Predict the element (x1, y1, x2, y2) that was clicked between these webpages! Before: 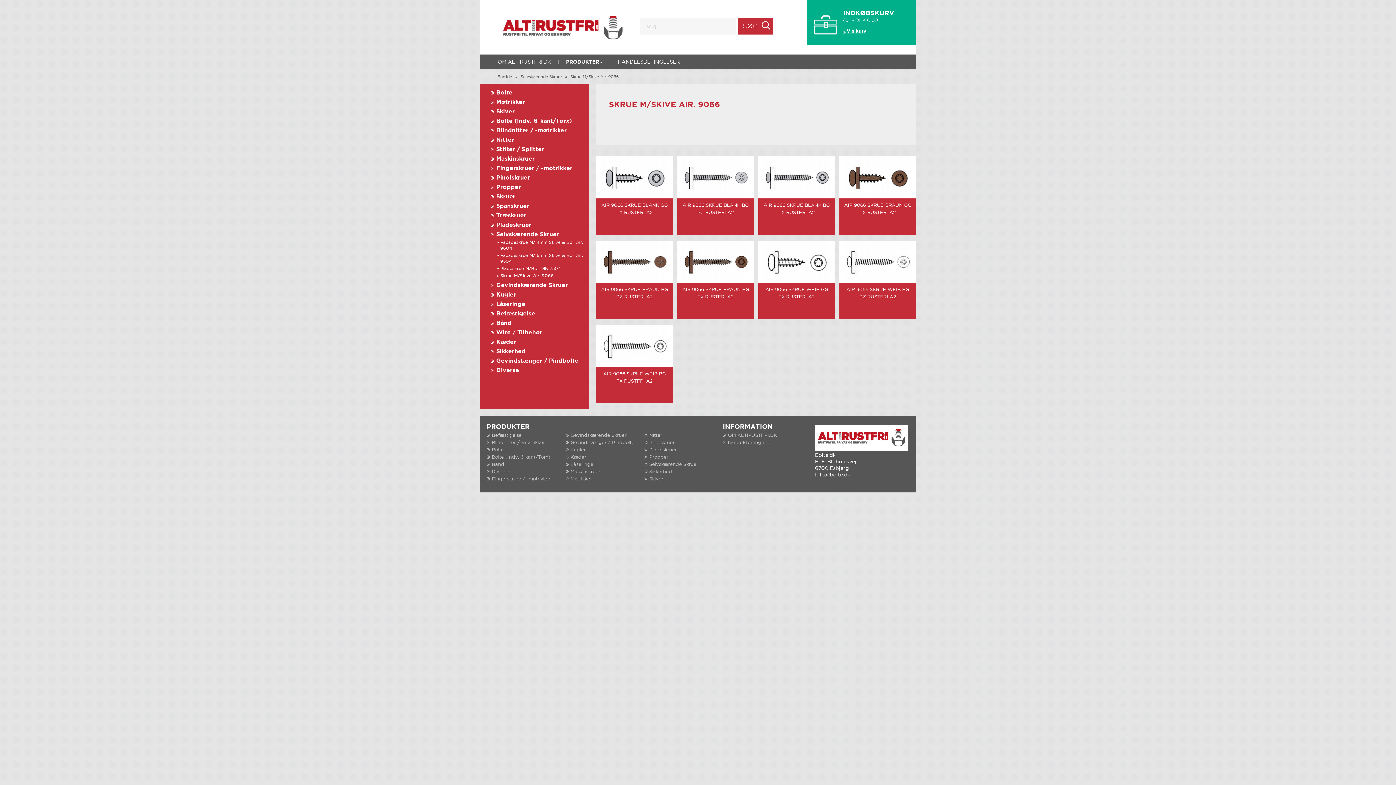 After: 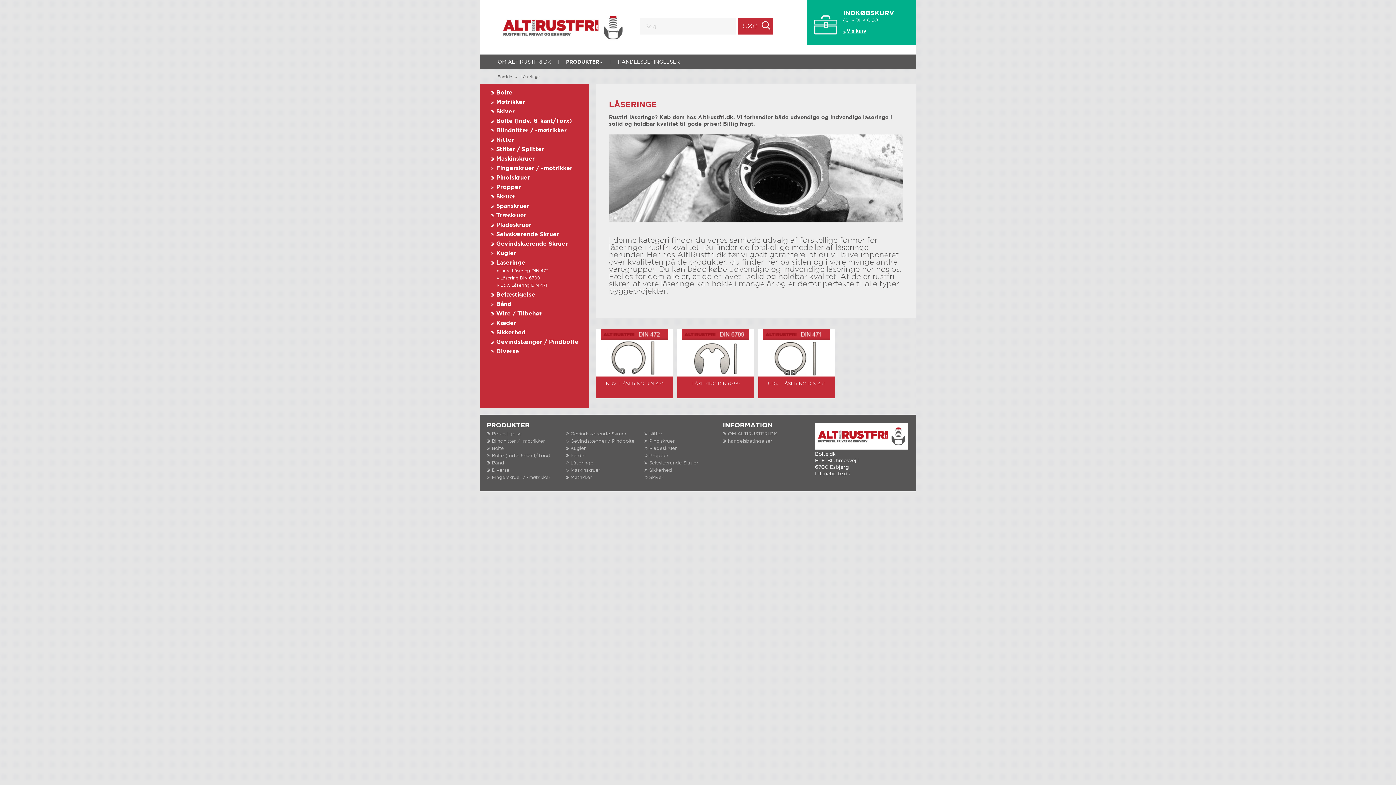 Action: label: Låseringe bbox: (496, 301, 525, 307)